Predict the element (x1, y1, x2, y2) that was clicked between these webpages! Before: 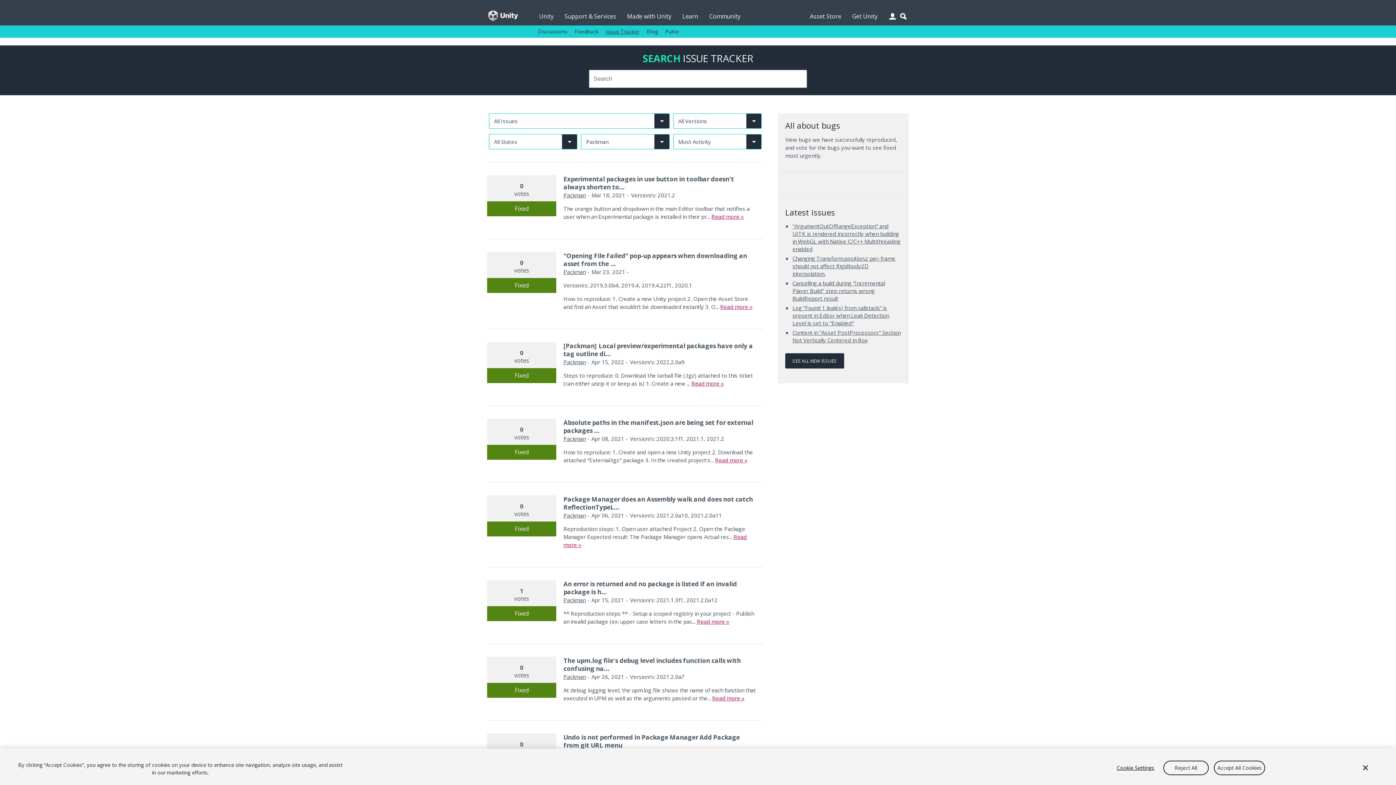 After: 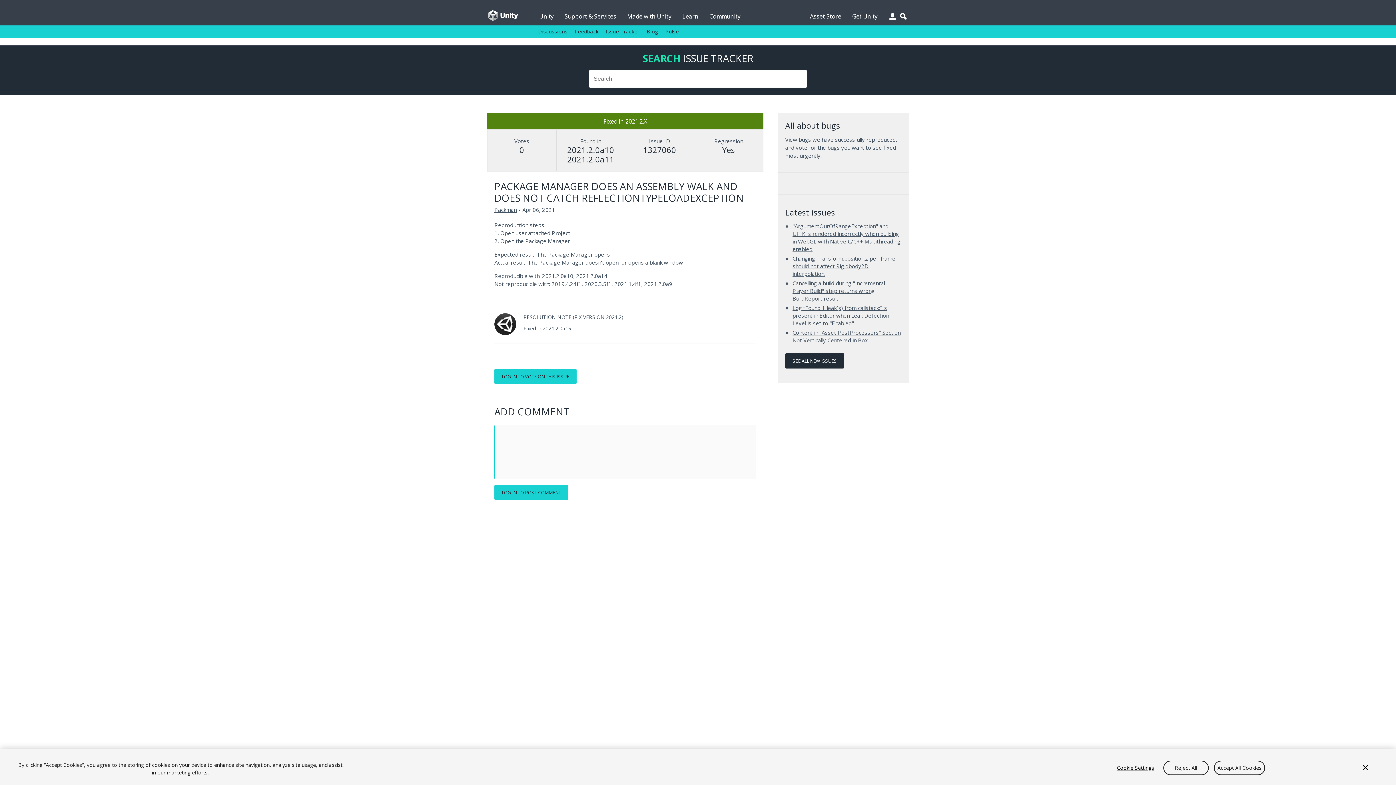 Action: bbox: (563, 495, 753, 511) label: Package Manager does an Assembly walk and does not catch ReflectionTypeL...